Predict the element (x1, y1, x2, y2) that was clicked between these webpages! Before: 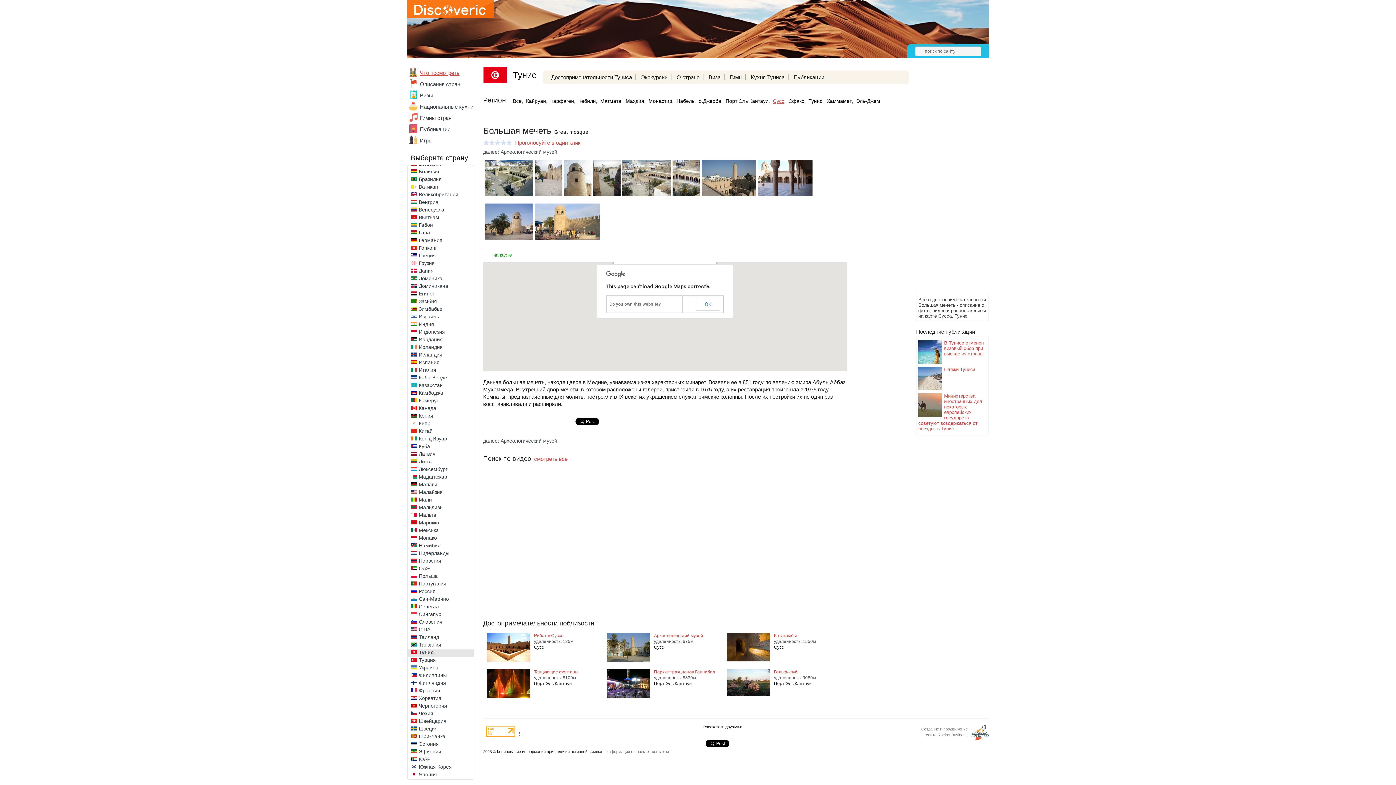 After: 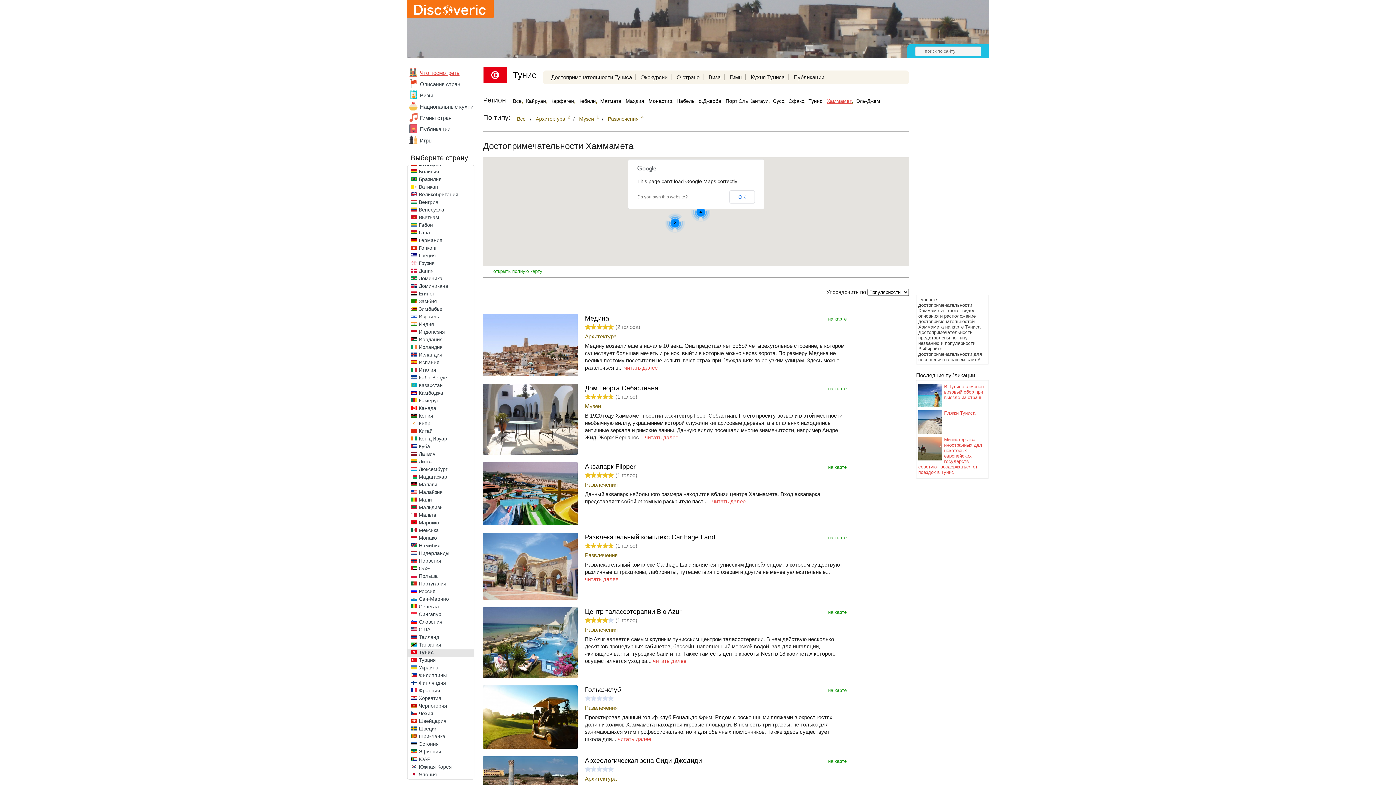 Action: bbox: (825, 95, 852, 106) label: Хаммамет